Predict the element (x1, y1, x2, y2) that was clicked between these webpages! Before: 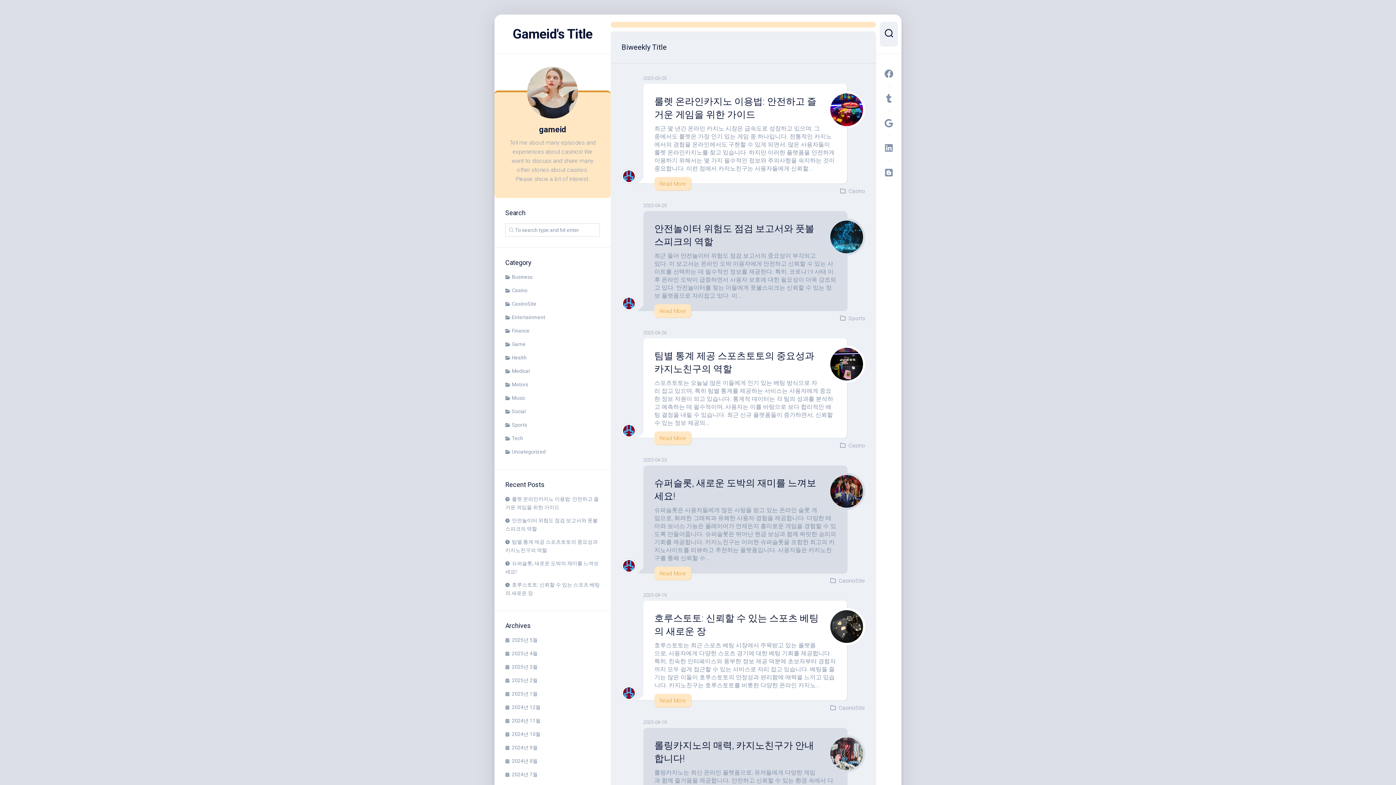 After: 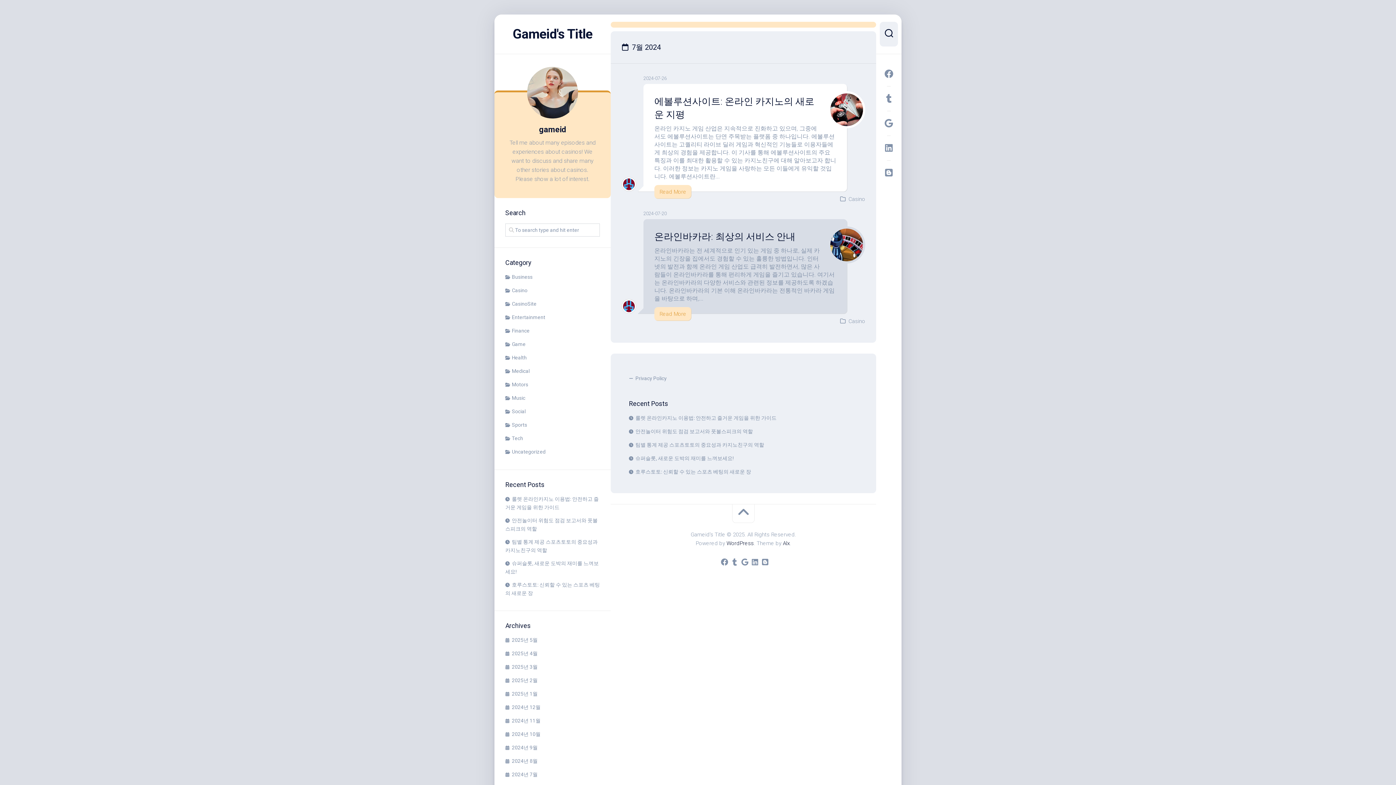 Action: label: 2024년 7월 bbox: (505, 772, 537, 777)